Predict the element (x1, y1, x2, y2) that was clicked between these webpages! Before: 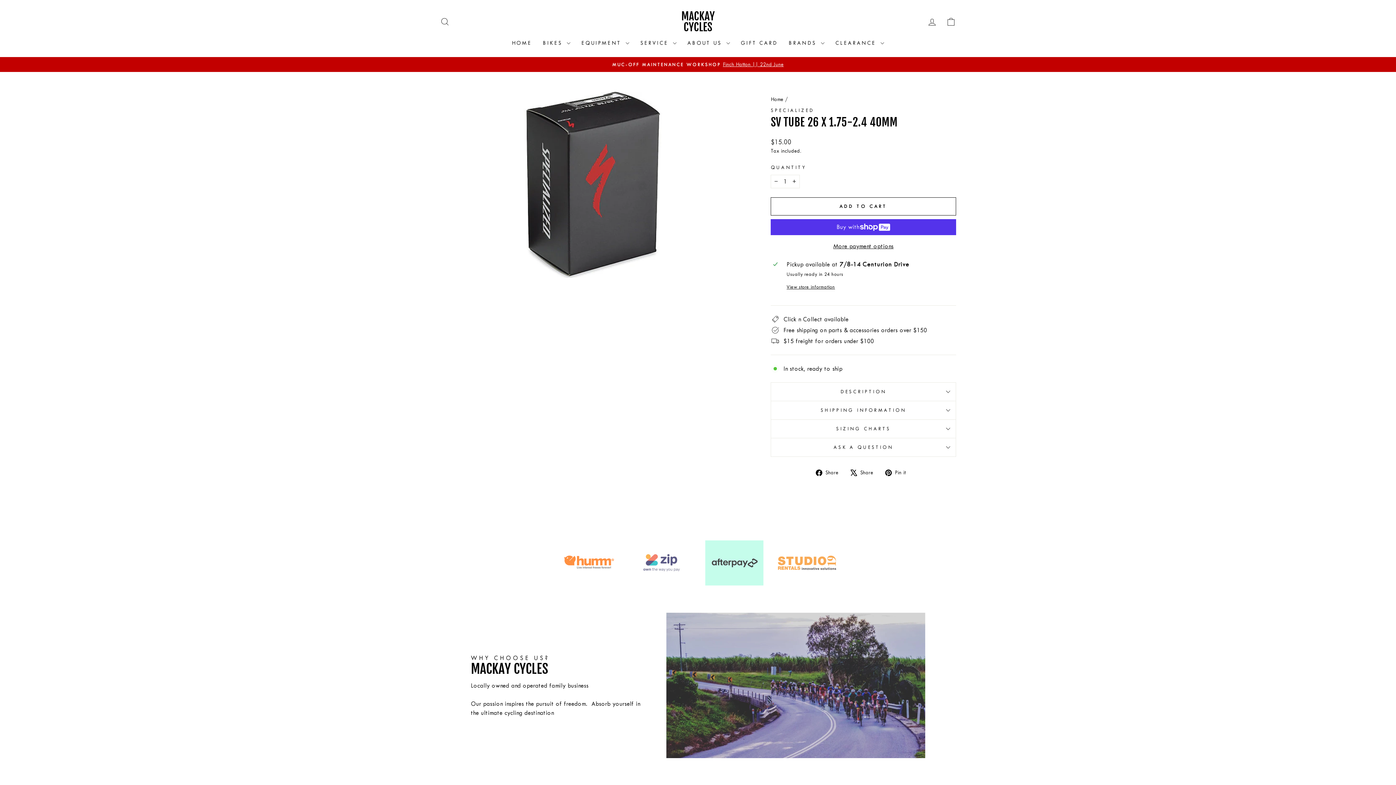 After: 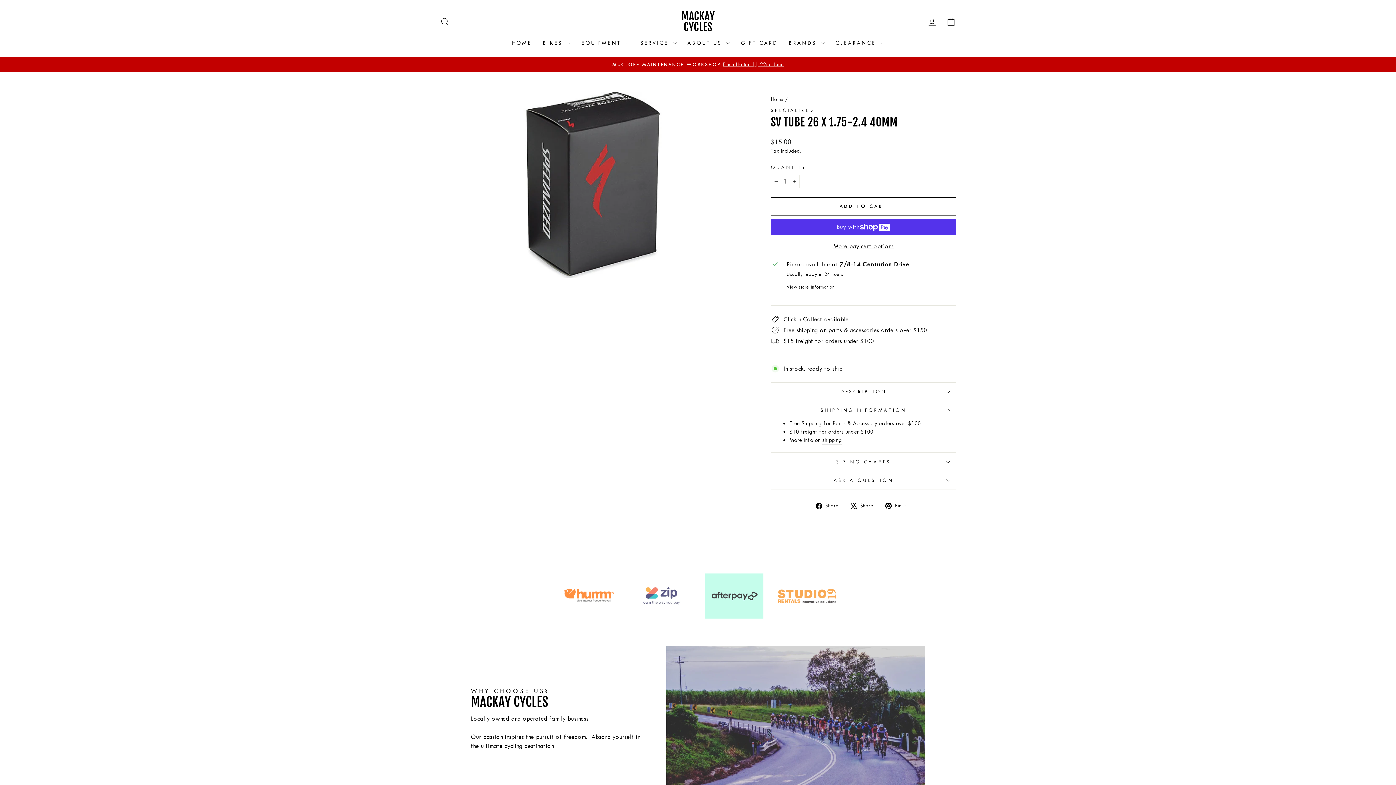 Action: bbox: (770, 401, 956, 419) label: SHIPPING INFORMATION